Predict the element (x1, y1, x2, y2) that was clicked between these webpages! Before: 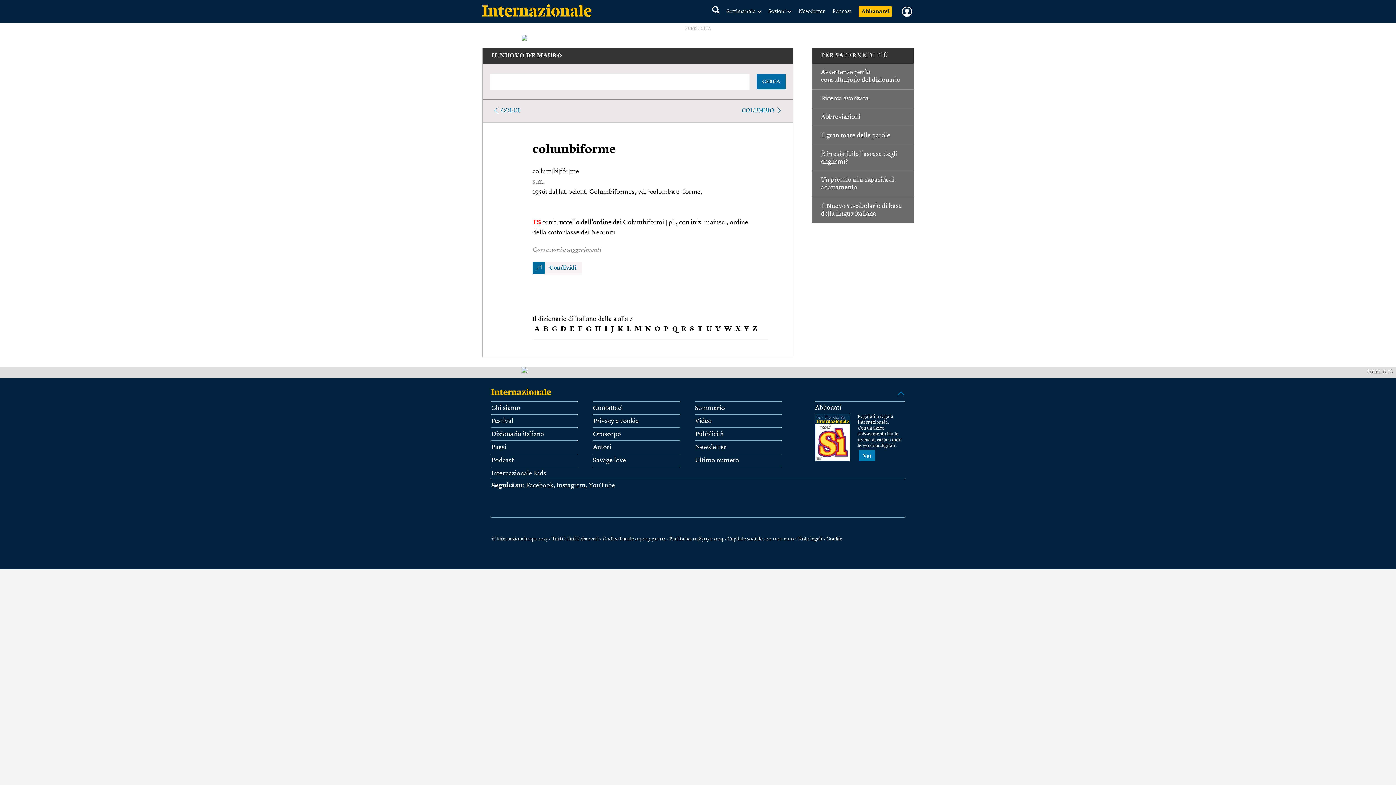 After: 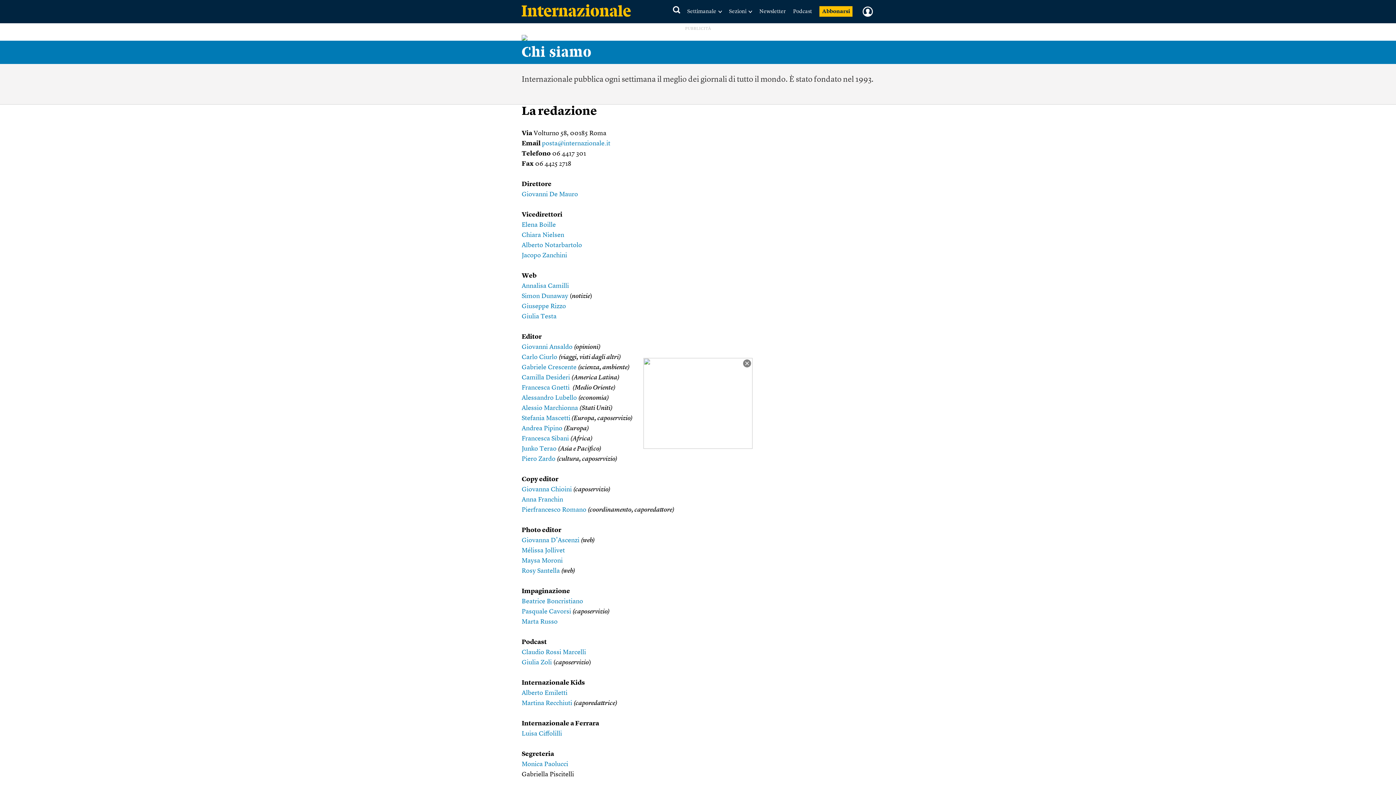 Action: bbox: (491, 405, 520, 411) label: Chi siamo